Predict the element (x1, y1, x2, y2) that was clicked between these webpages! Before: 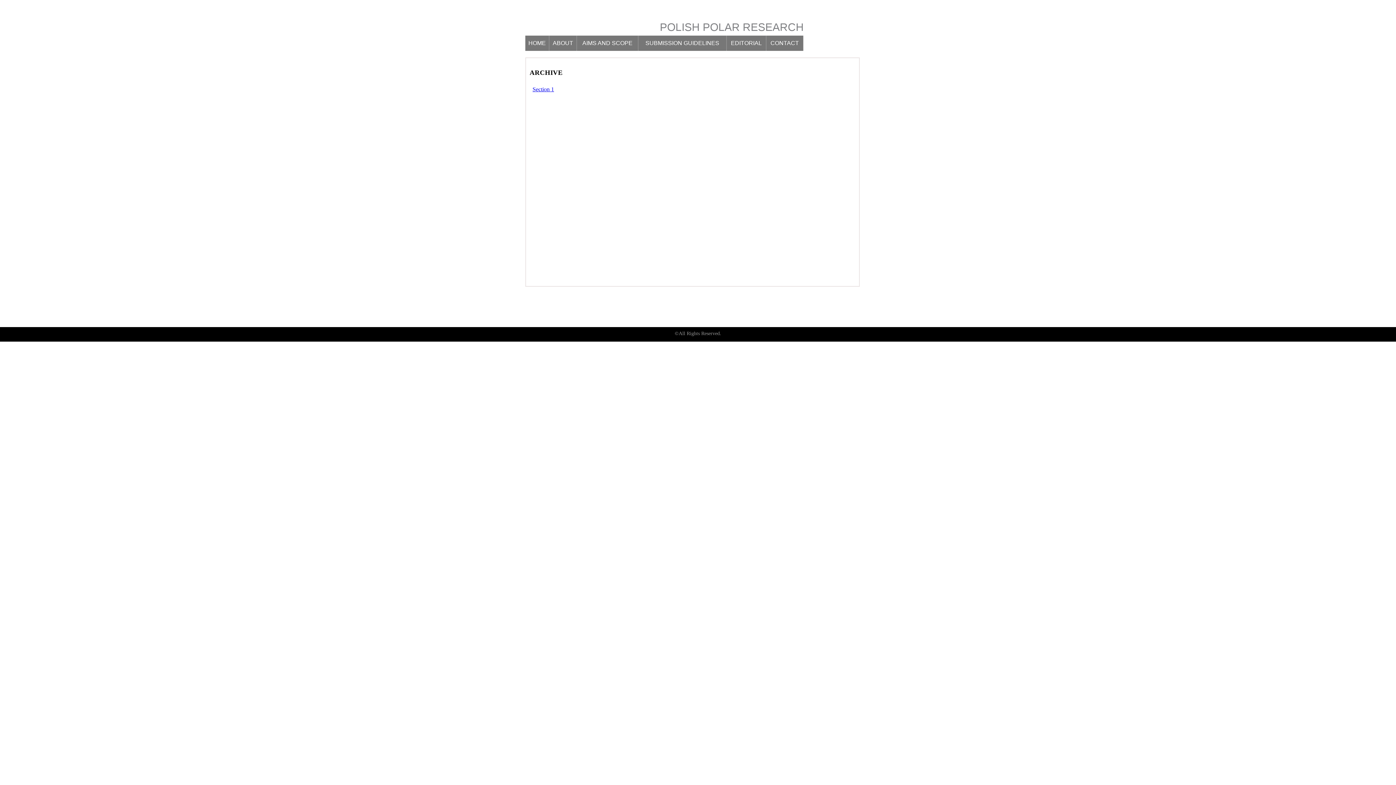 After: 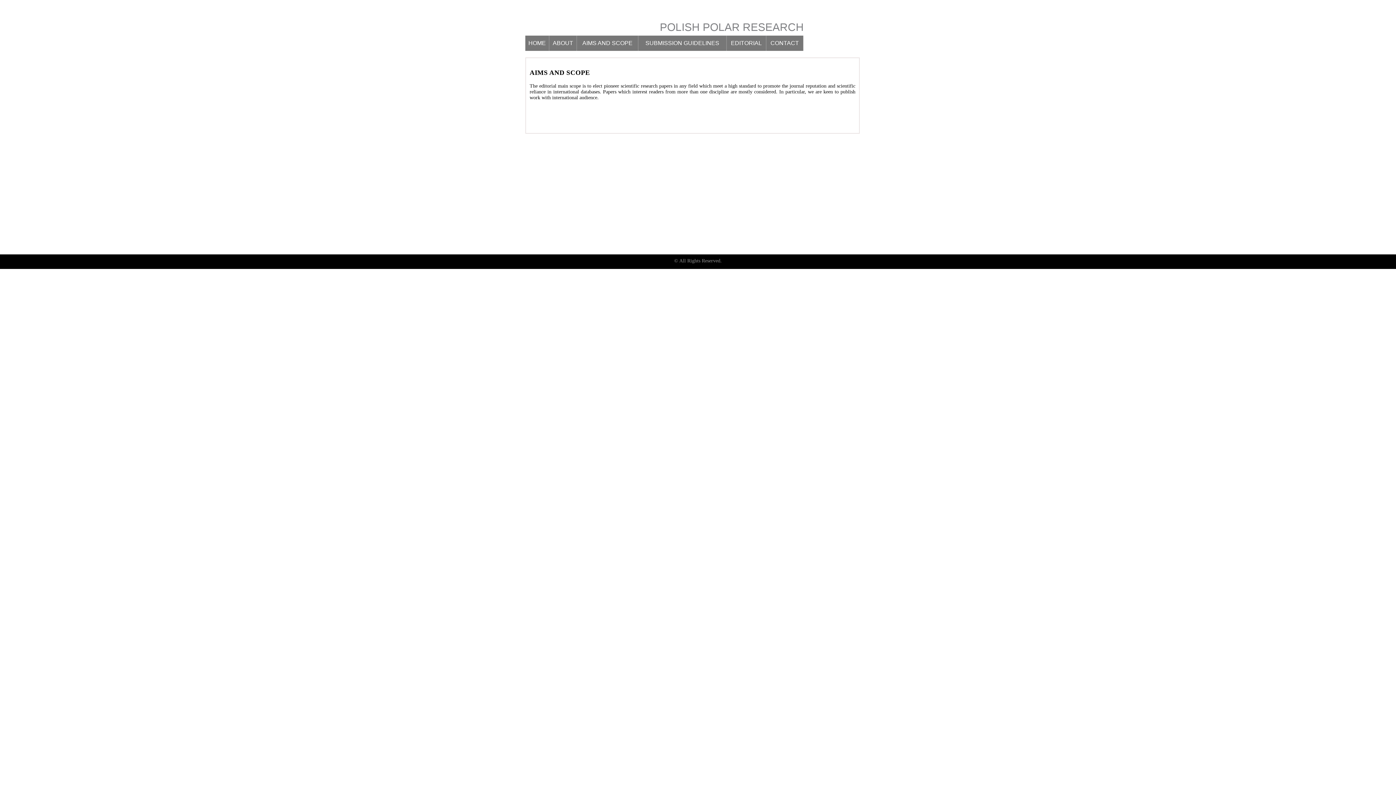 Action: label: AIMS AND SCOPE bbox: (582, 40, 632, 46)